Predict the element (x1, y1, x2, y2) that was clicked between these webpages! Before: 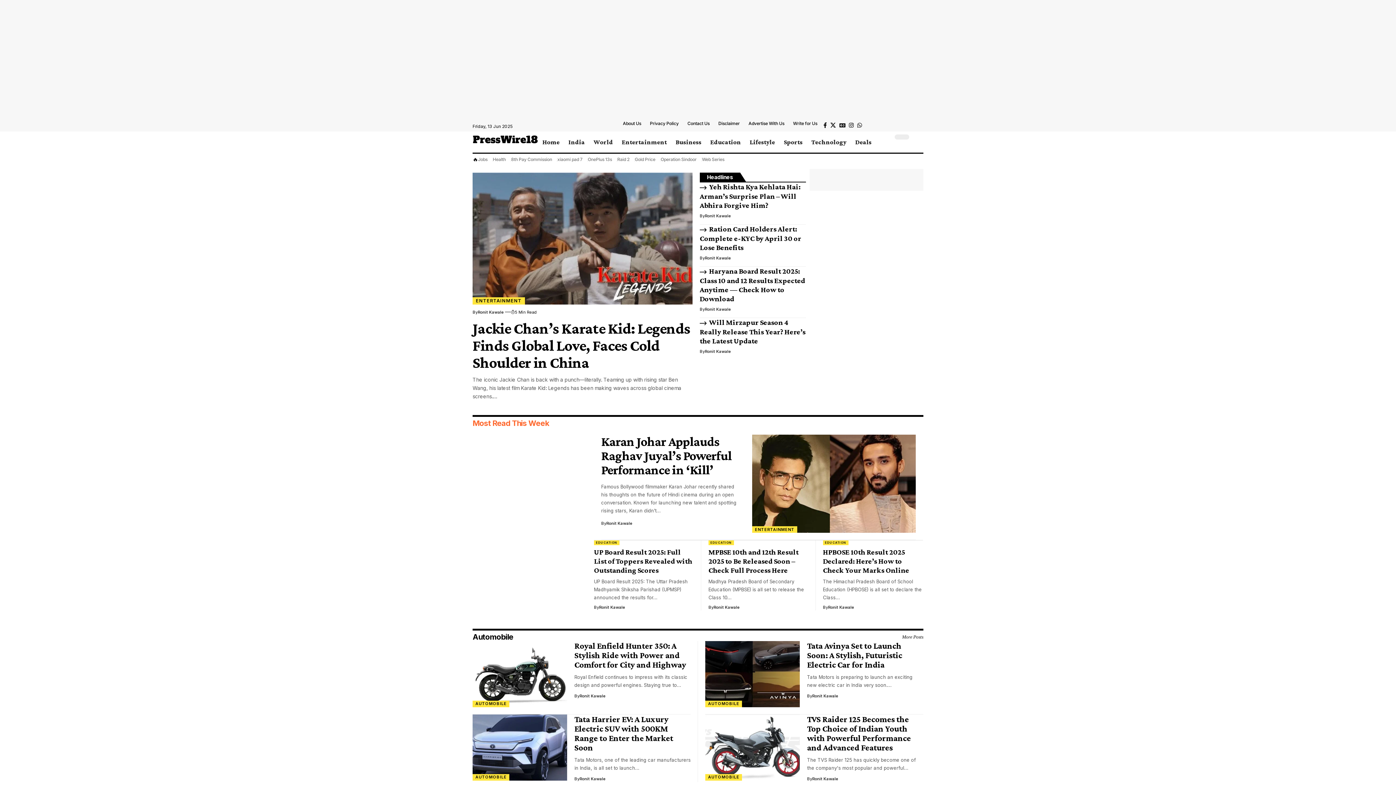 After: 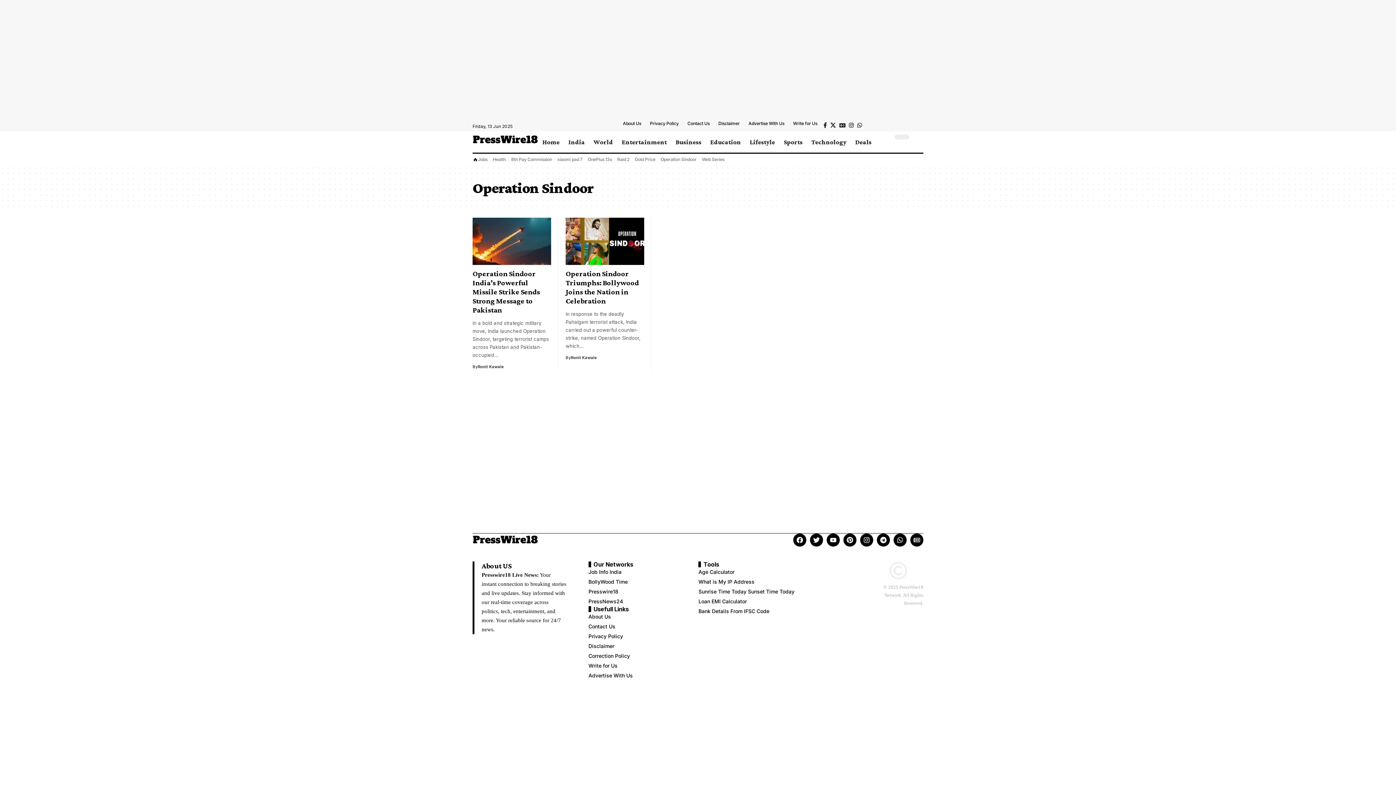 Action: label: Operation Sindoor bbox: (660, 156, 696, 162)